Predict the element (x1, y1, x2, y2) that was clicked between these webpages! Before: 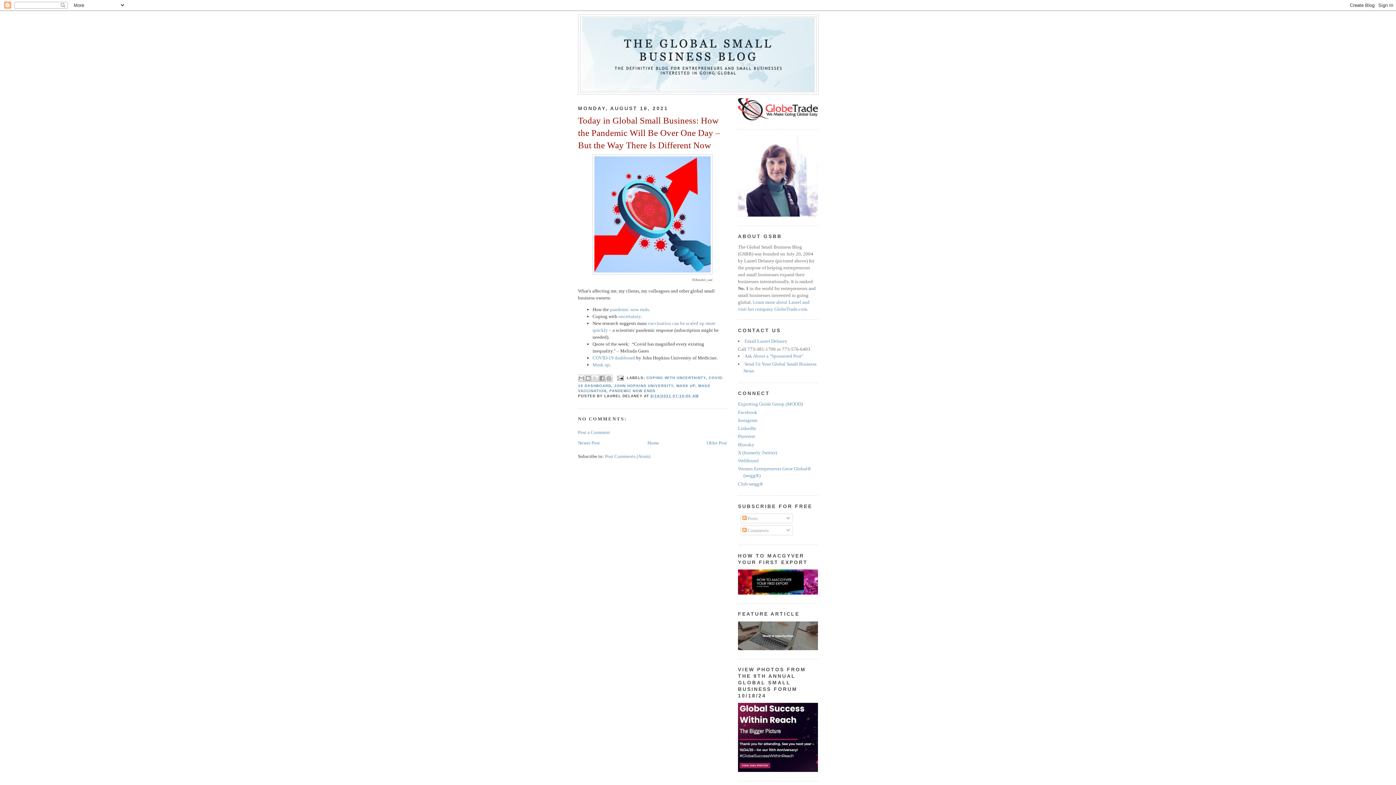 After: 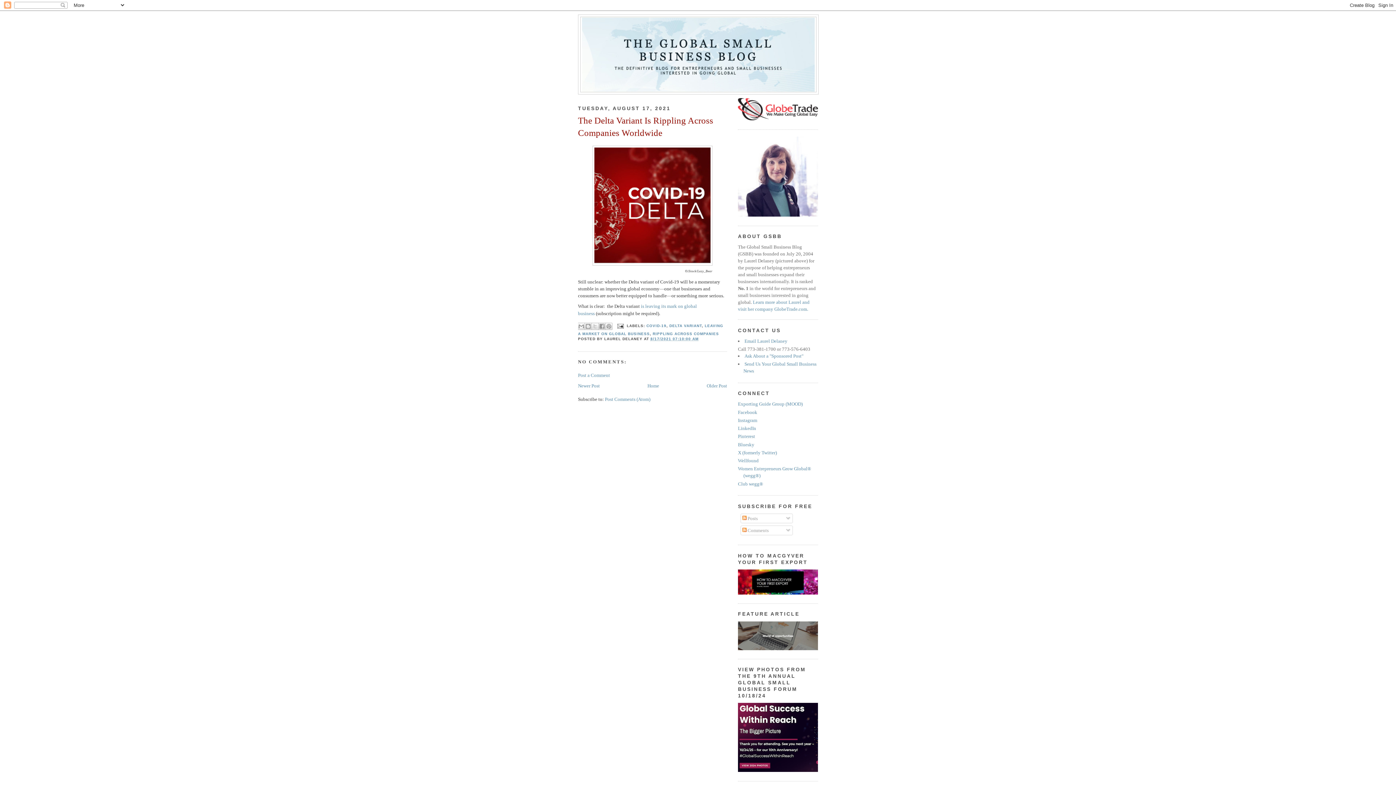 Action: bbox: (578, 440, 600, 445) label: Newer Post